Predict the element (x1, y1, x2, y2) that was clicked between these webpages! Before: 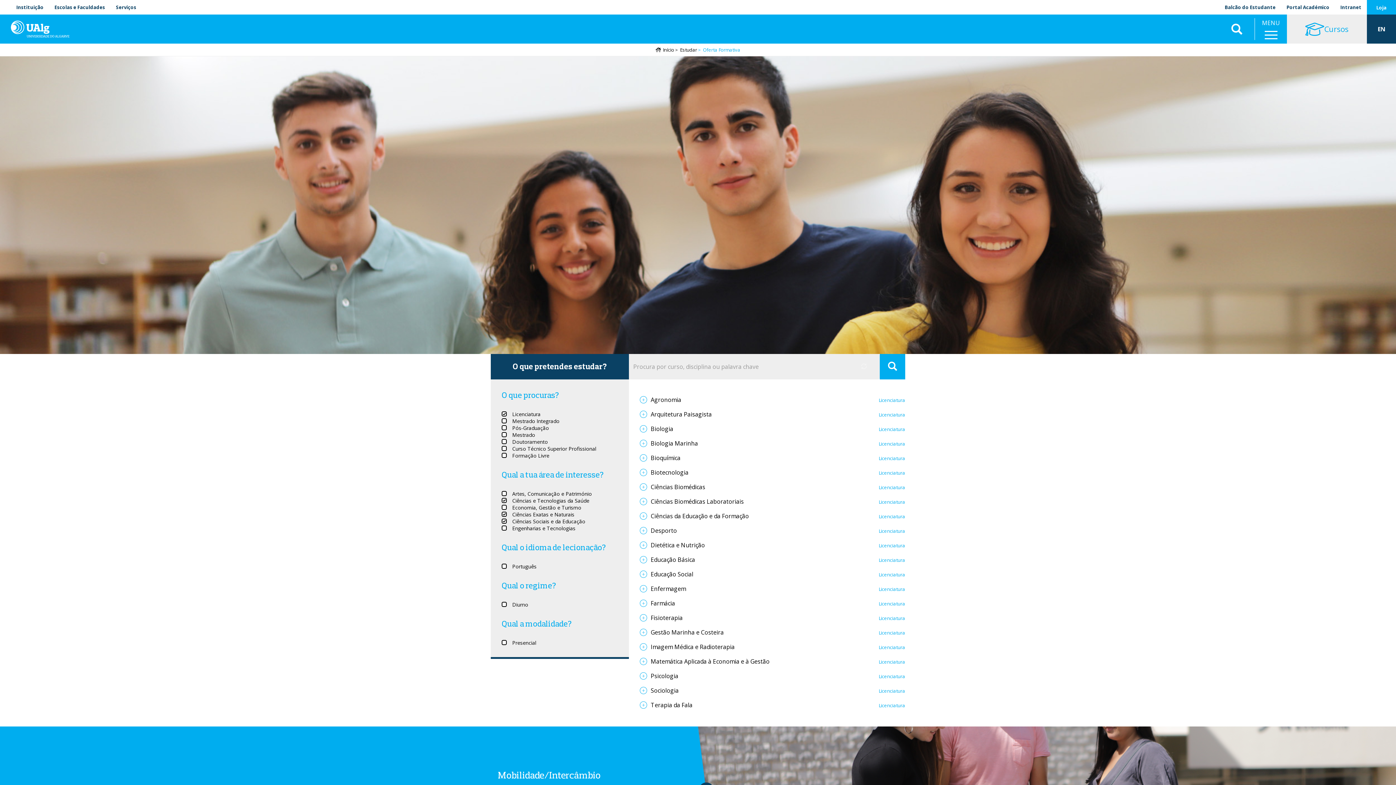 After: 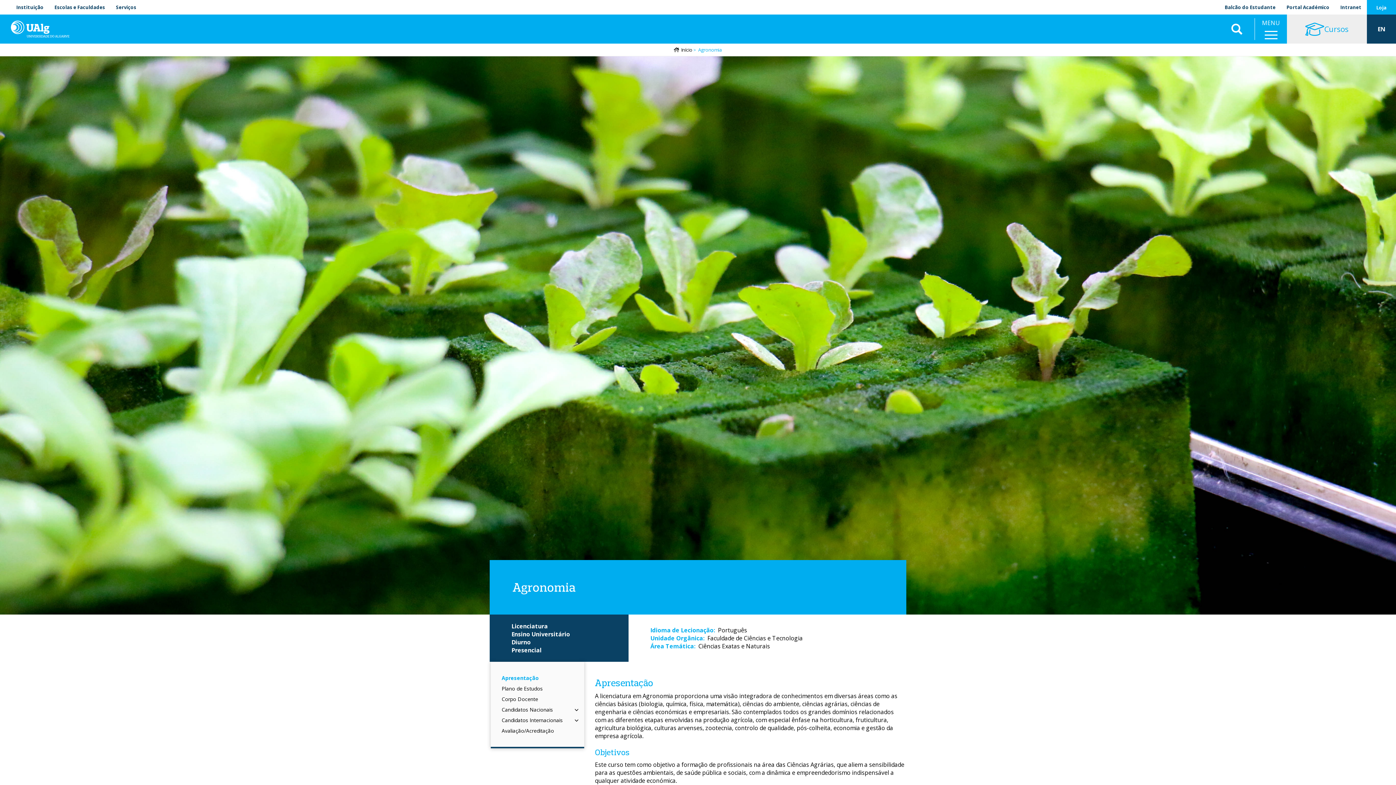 Action: bbox: (639, 395, 681, 403) label: Agronomia